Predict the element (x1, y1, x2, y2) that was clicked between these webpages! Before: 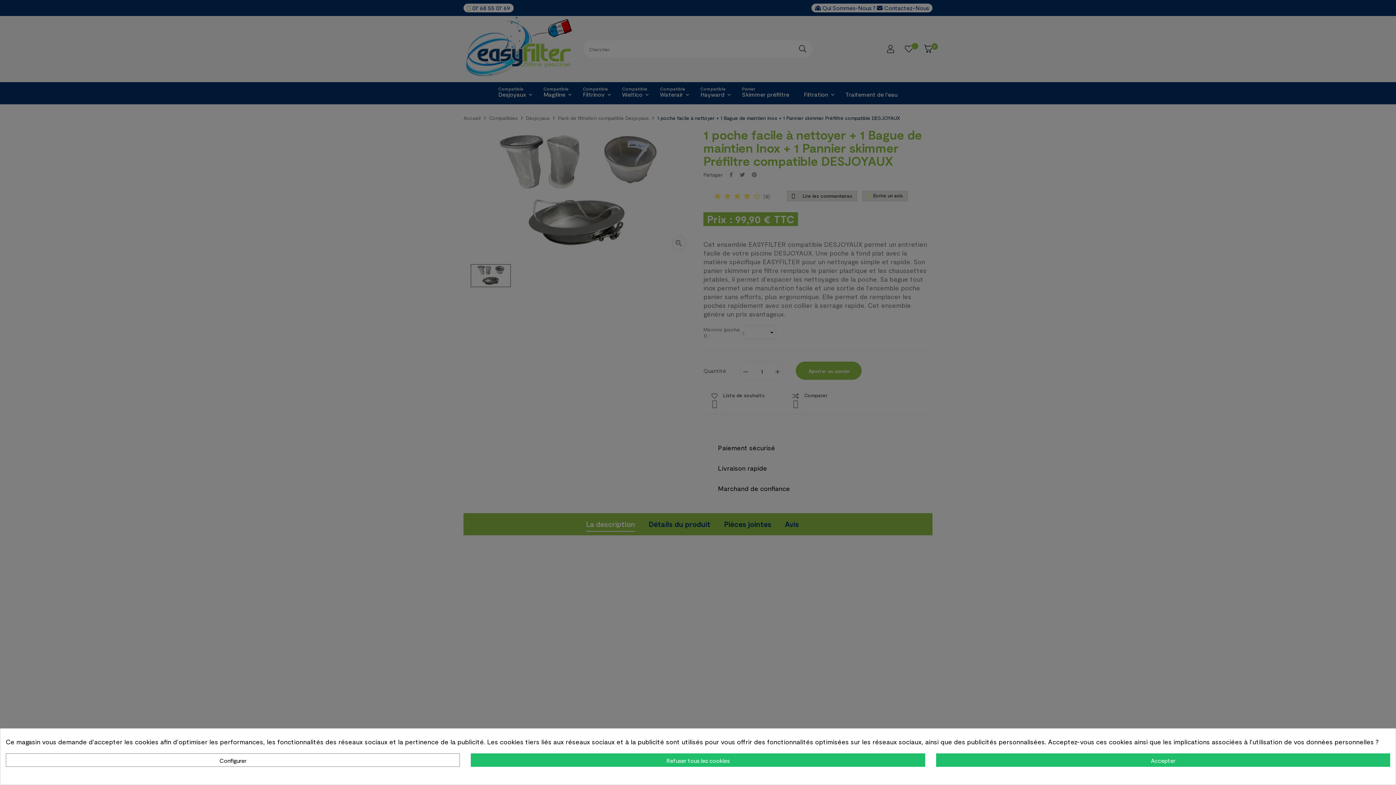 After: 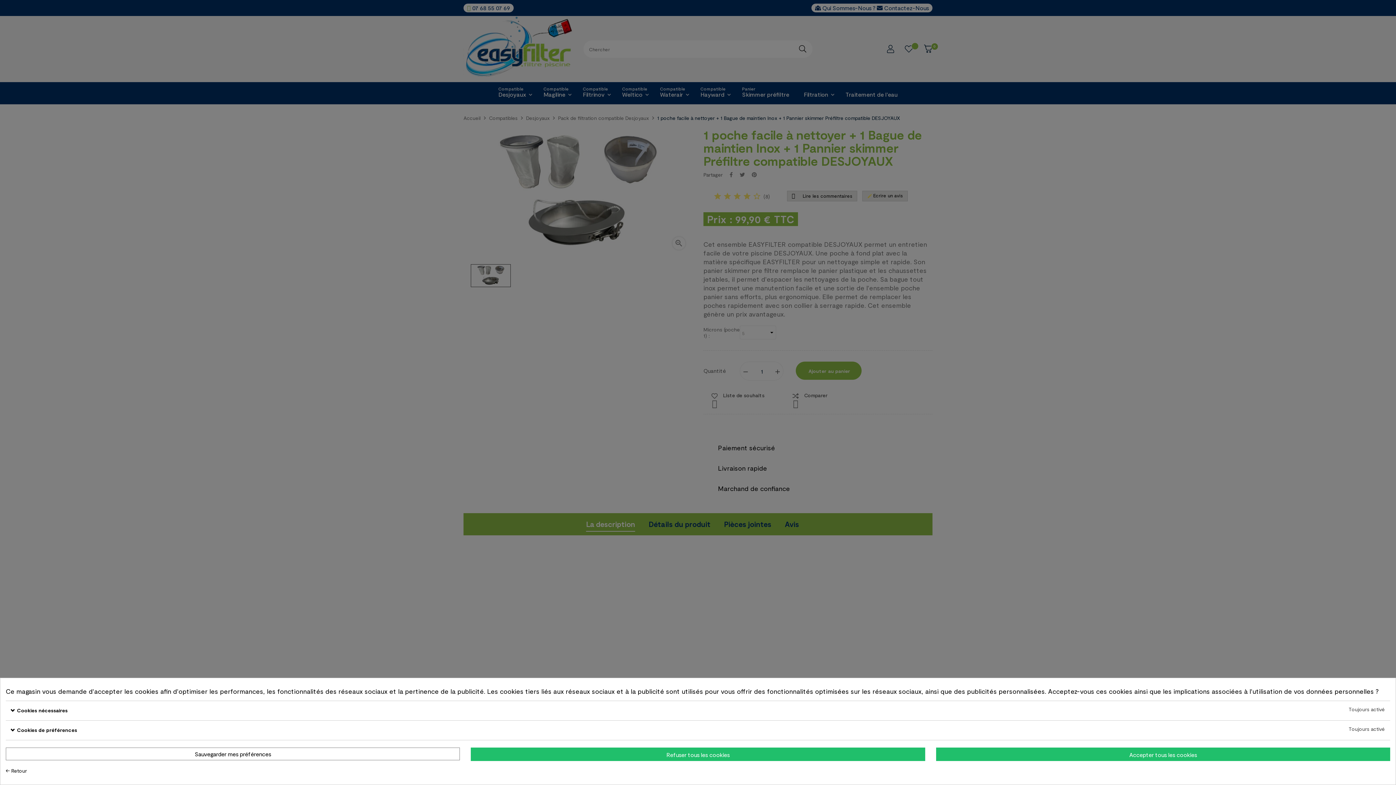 Action: bbox: (5, 753, 460, 767) label: Configurer